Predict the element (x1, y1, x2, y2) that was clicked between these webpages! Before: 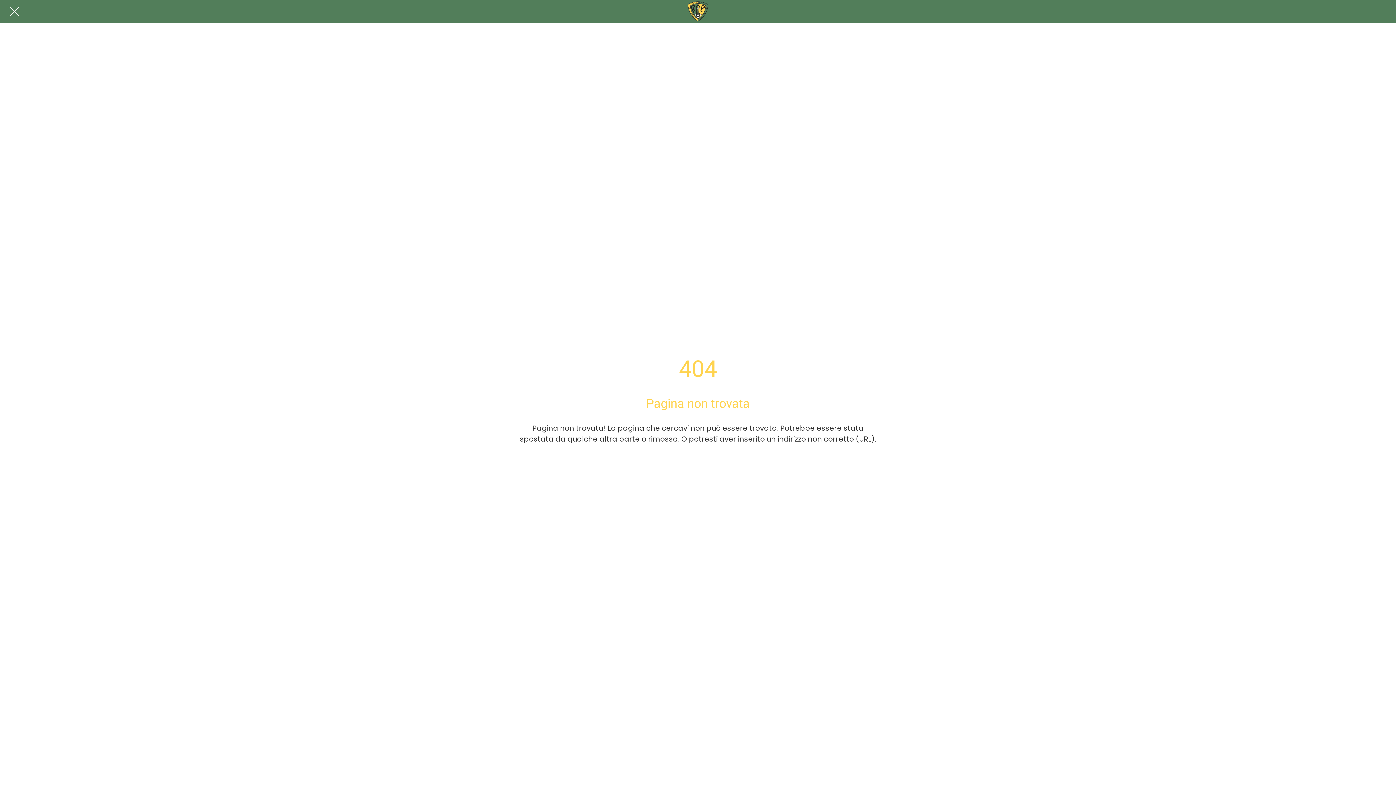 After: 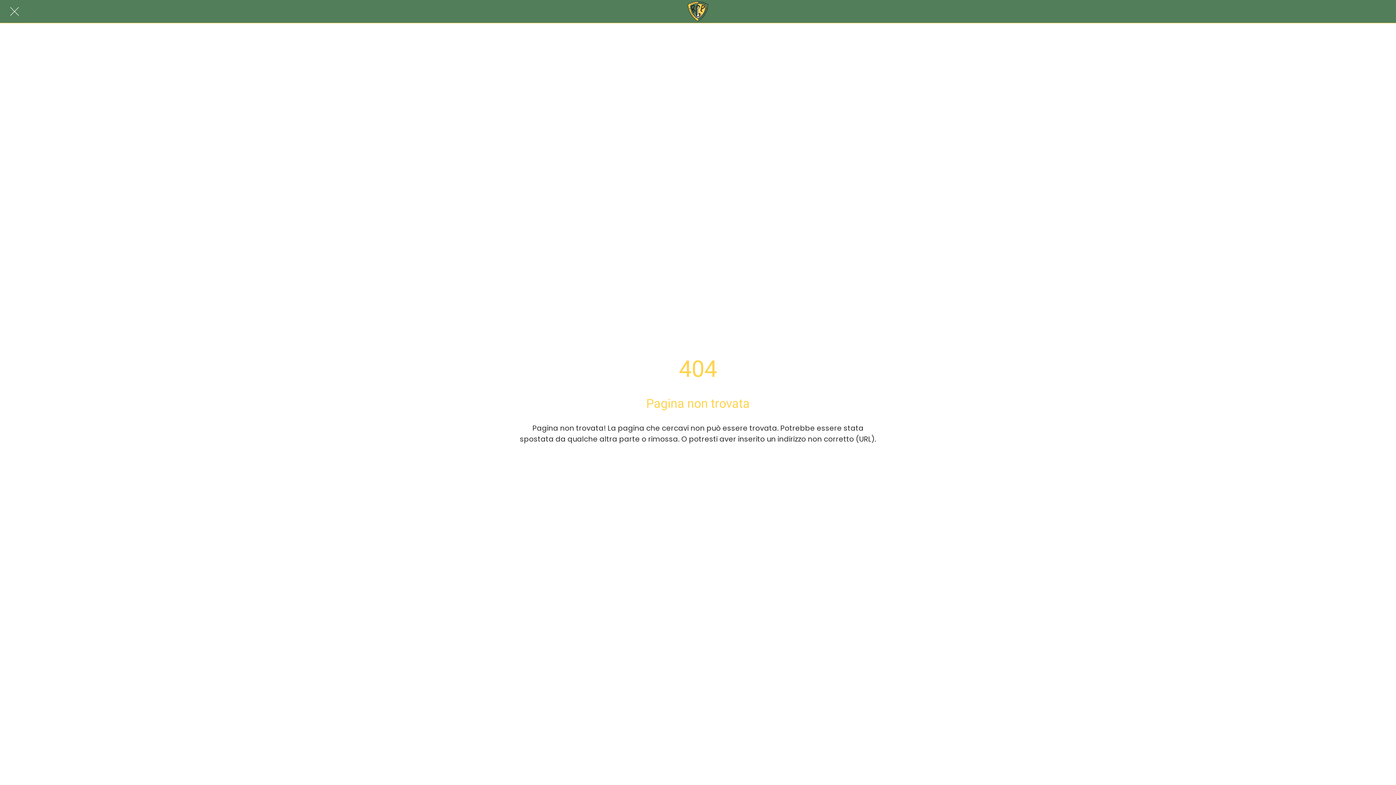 Action: bbox: (10, 7, 18, 15) label: Chiudi